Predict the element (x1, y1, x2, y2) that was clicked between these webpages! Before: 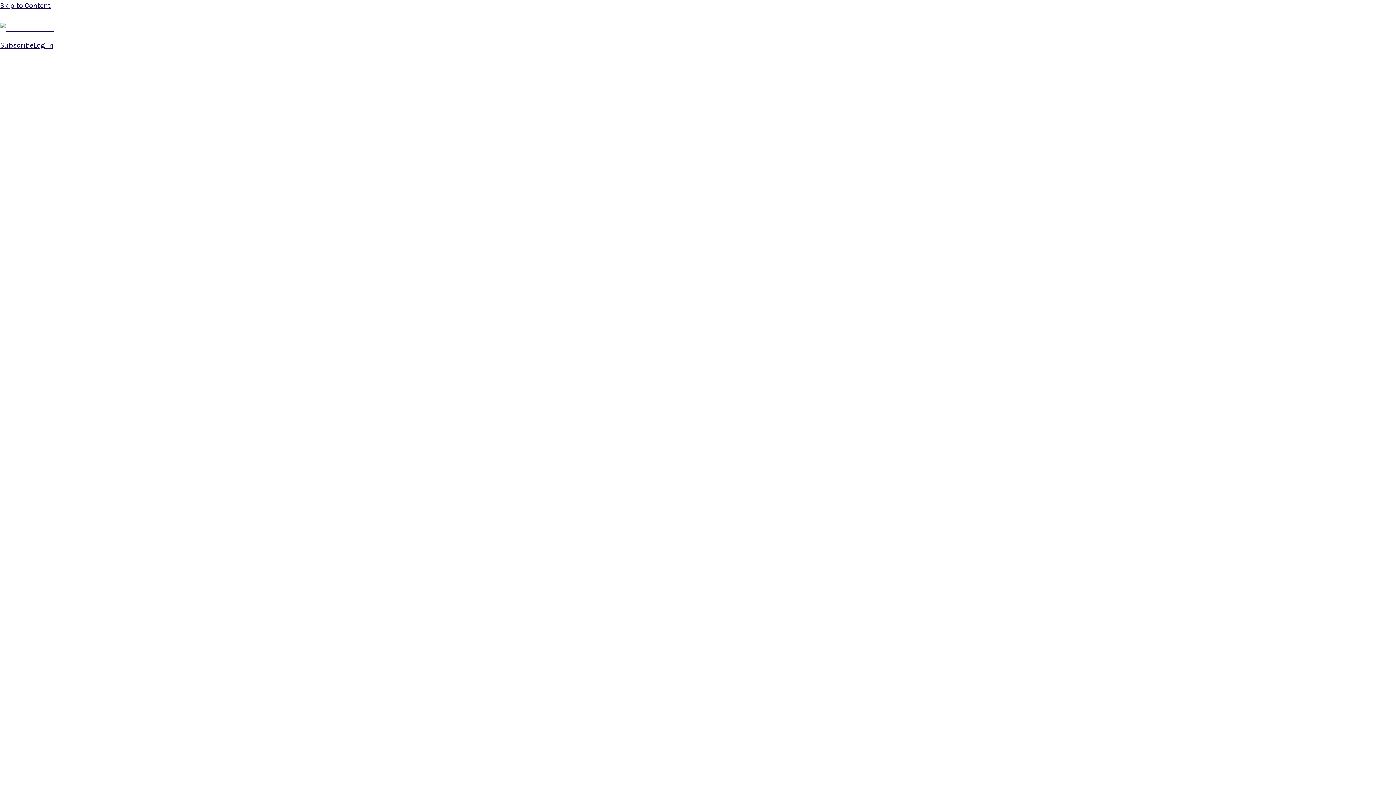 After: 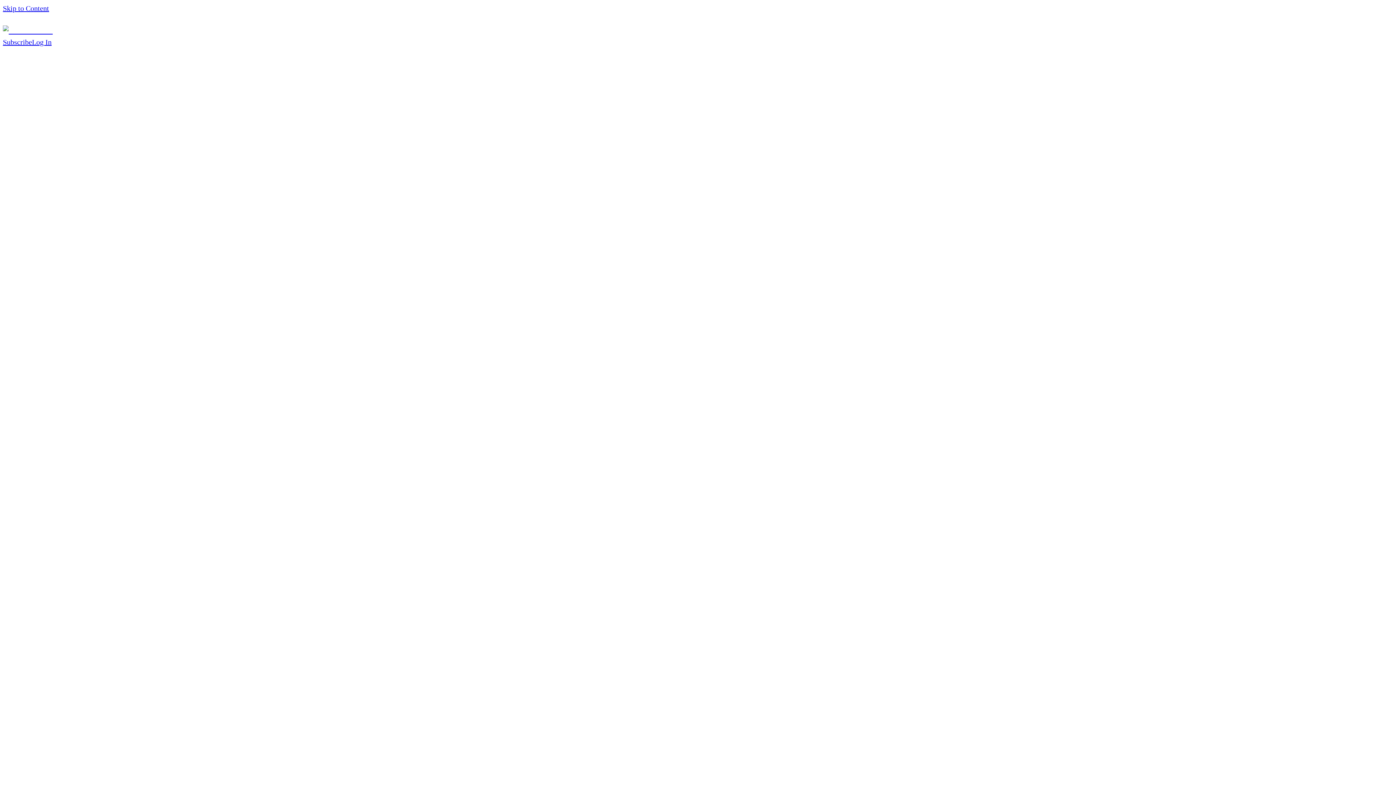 Action: bbox: (0, 24, 54, 32)